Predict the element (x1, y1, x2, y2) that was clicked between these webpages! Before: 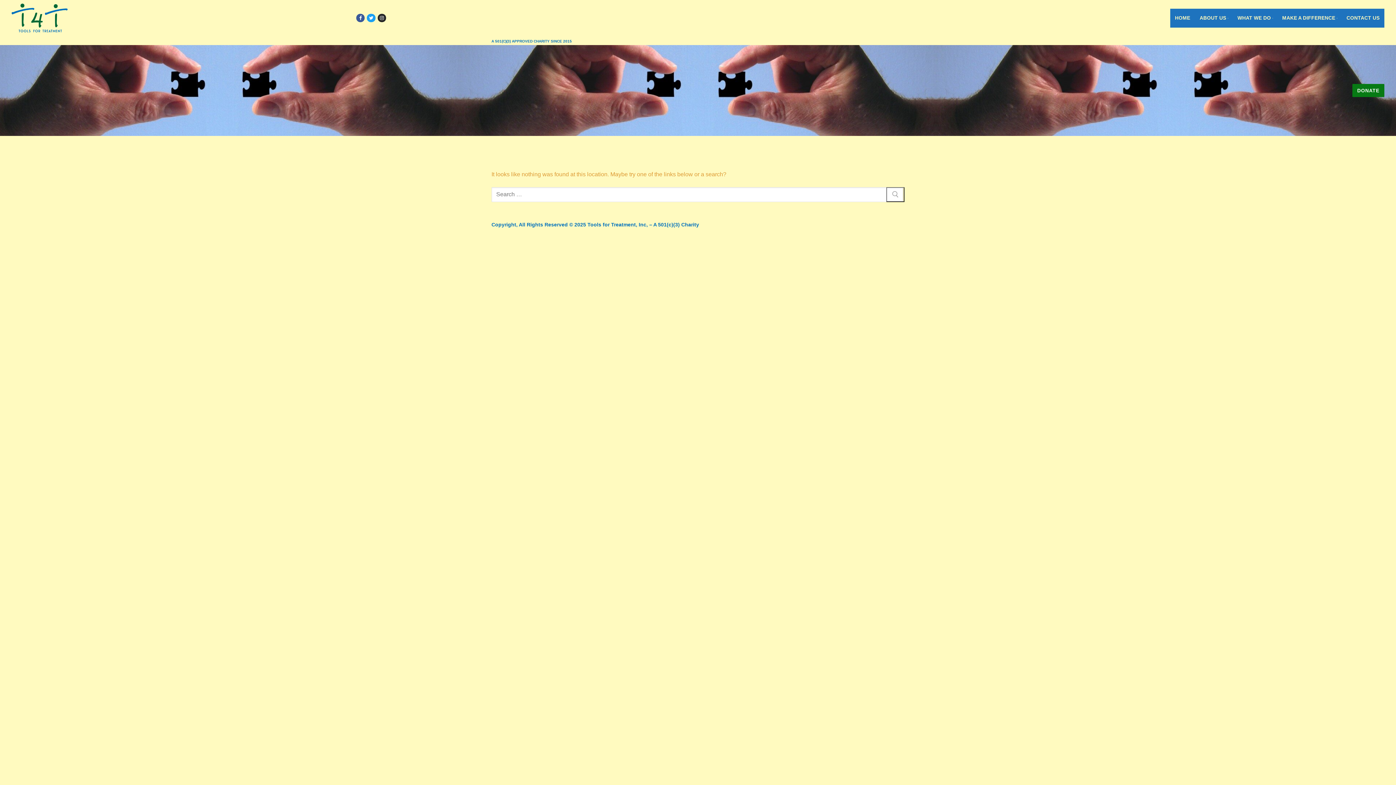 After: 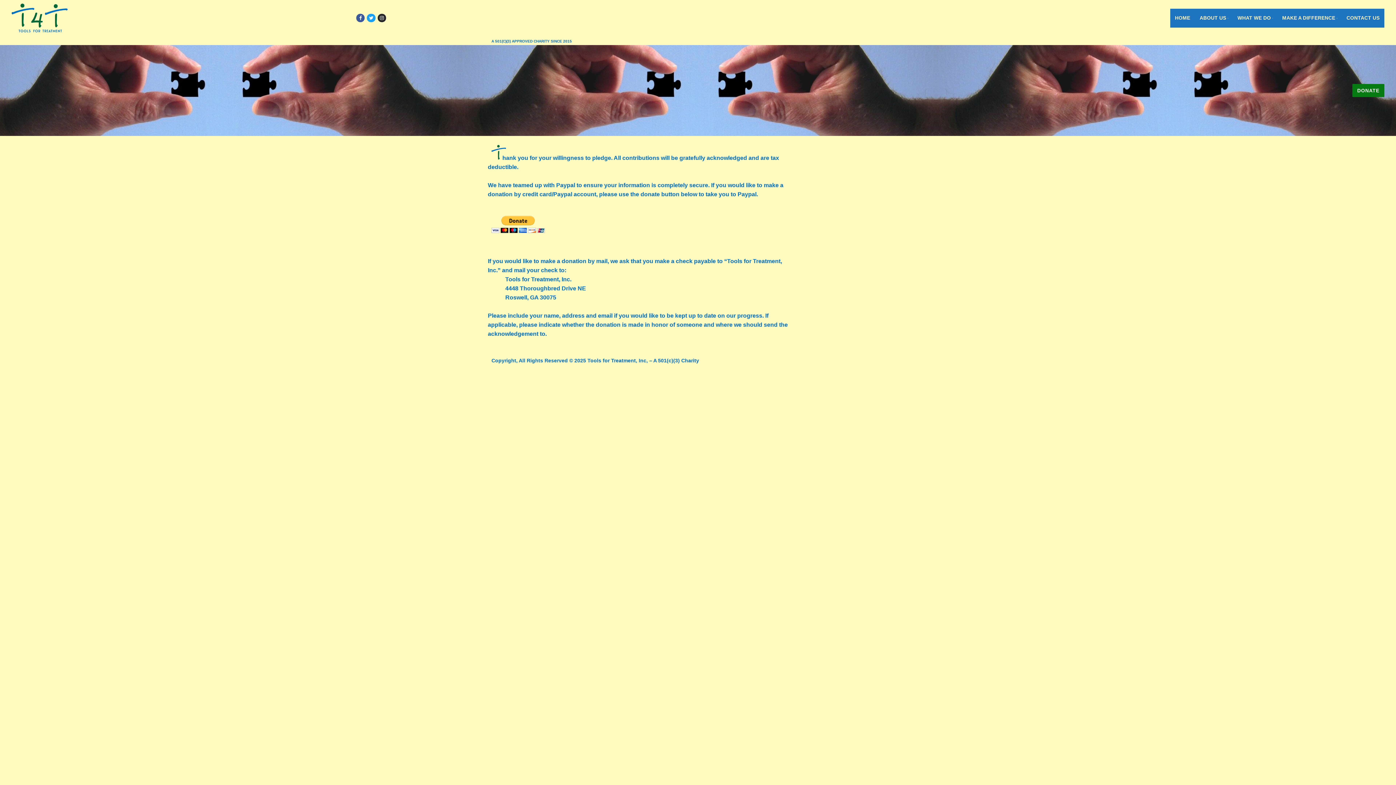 Action: label: DONATE bbox: (1352, 84, 1384, 97)